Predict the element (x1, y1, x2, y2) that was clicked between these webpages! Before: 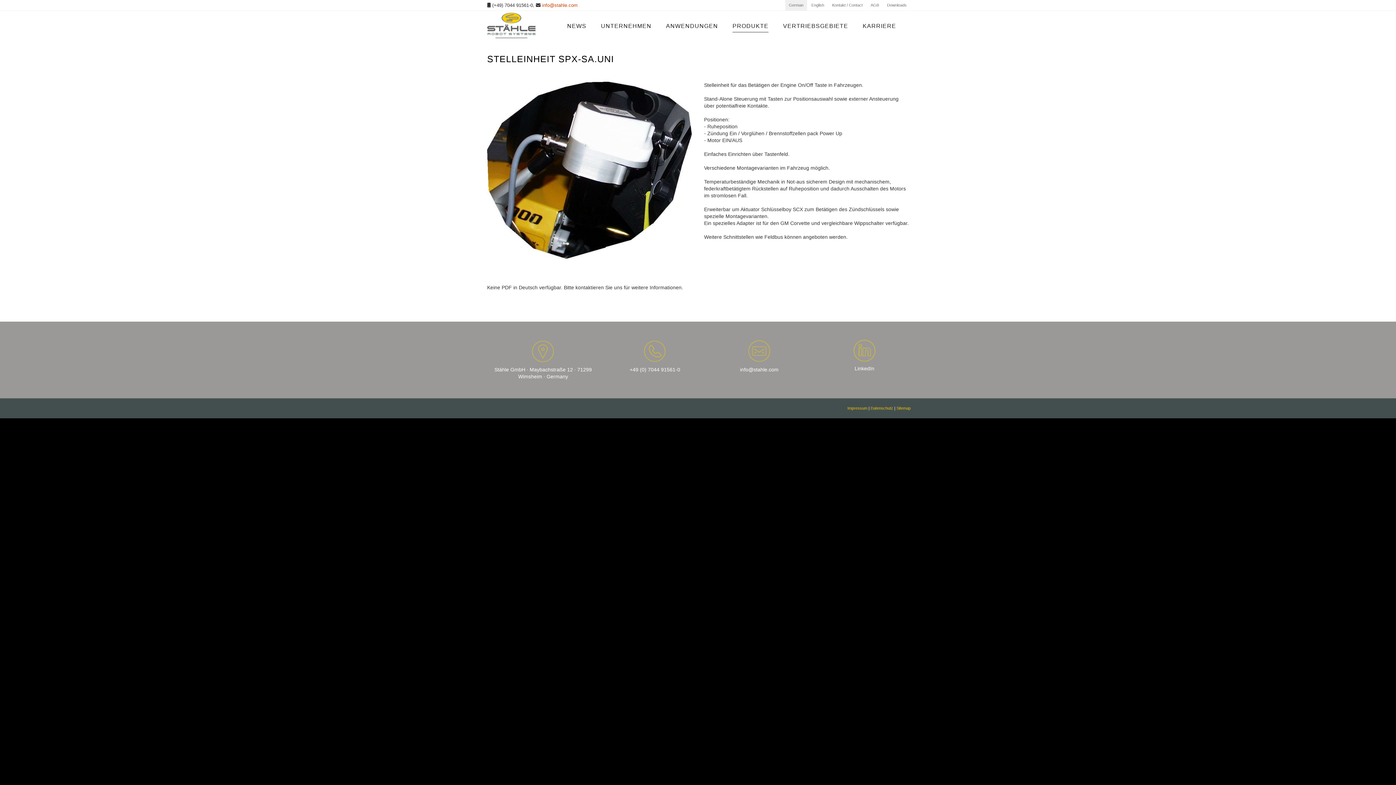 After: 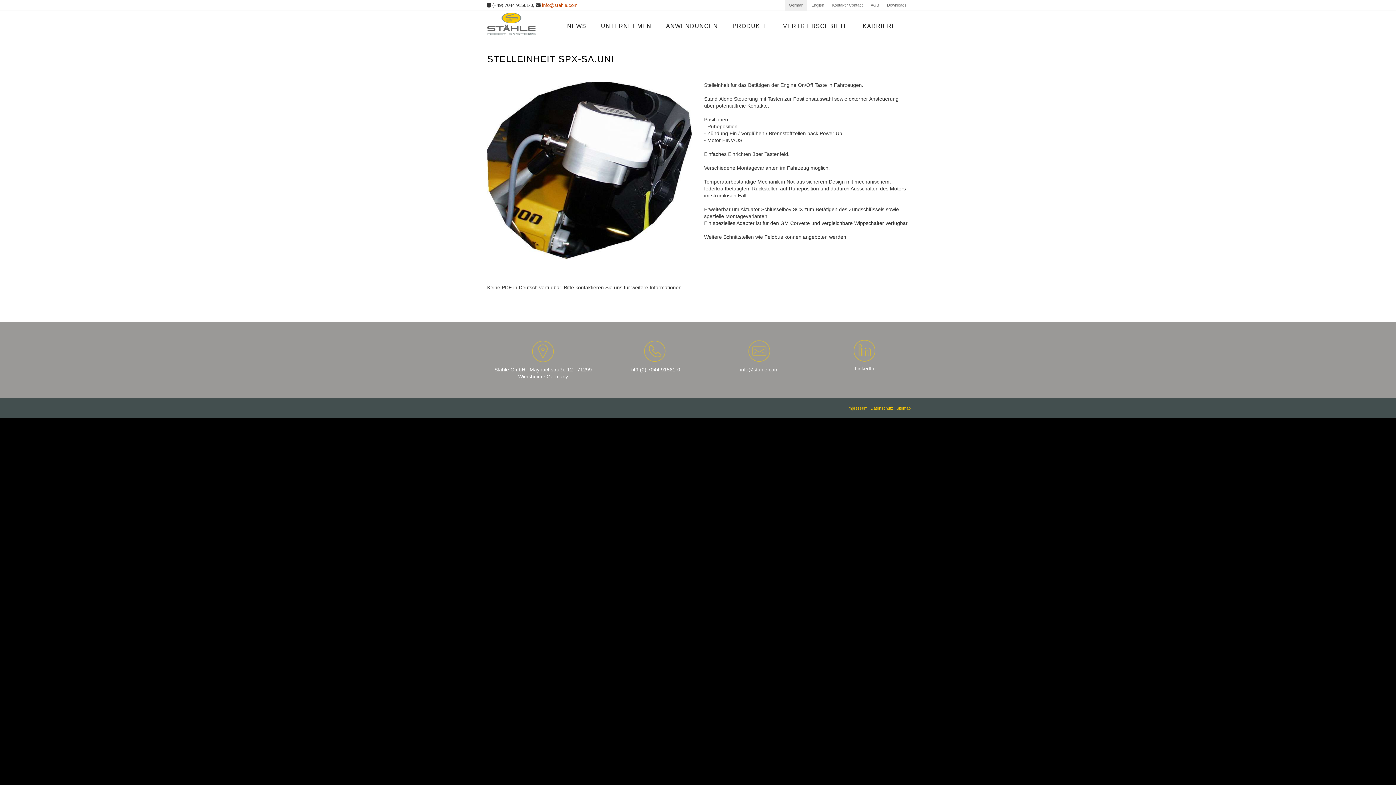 Action: bbox: (853, 340, 875, 346)